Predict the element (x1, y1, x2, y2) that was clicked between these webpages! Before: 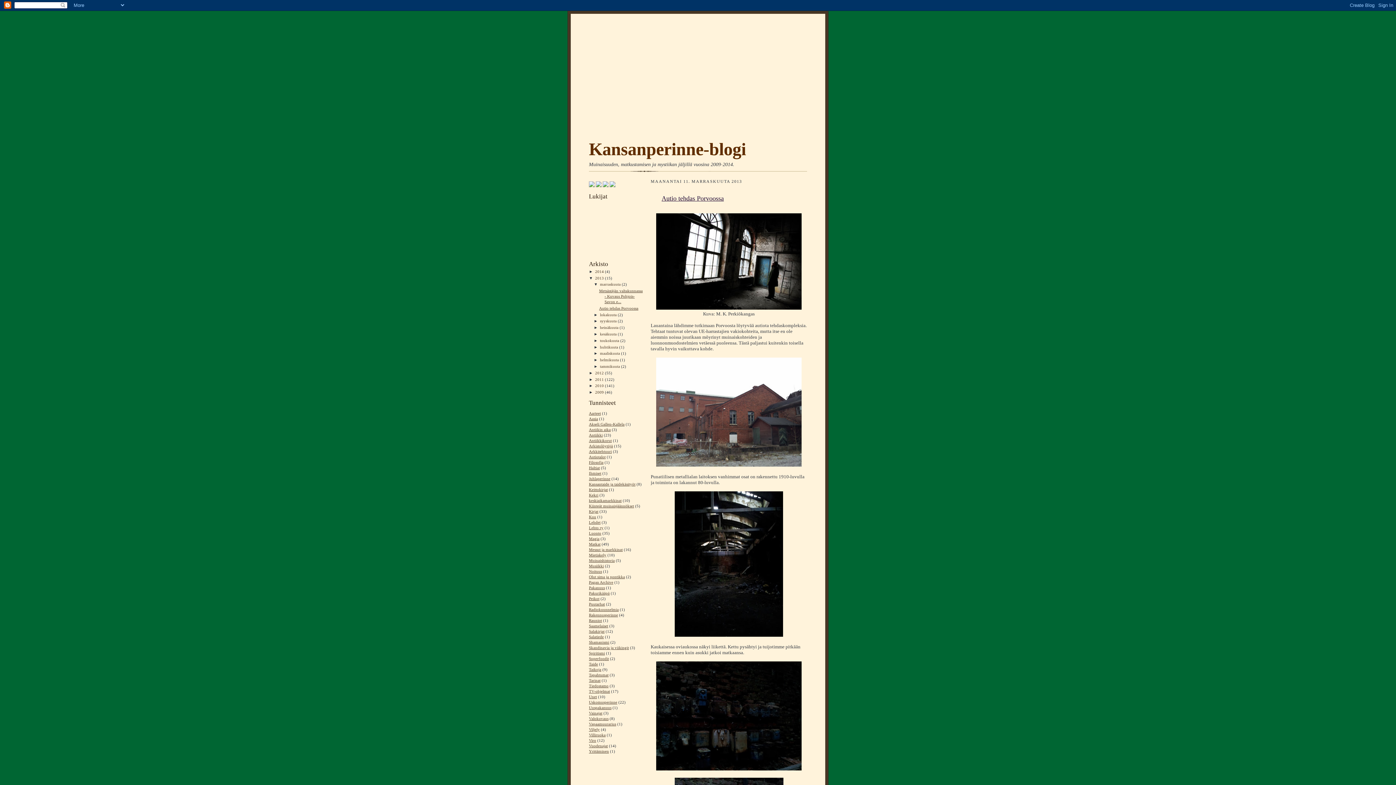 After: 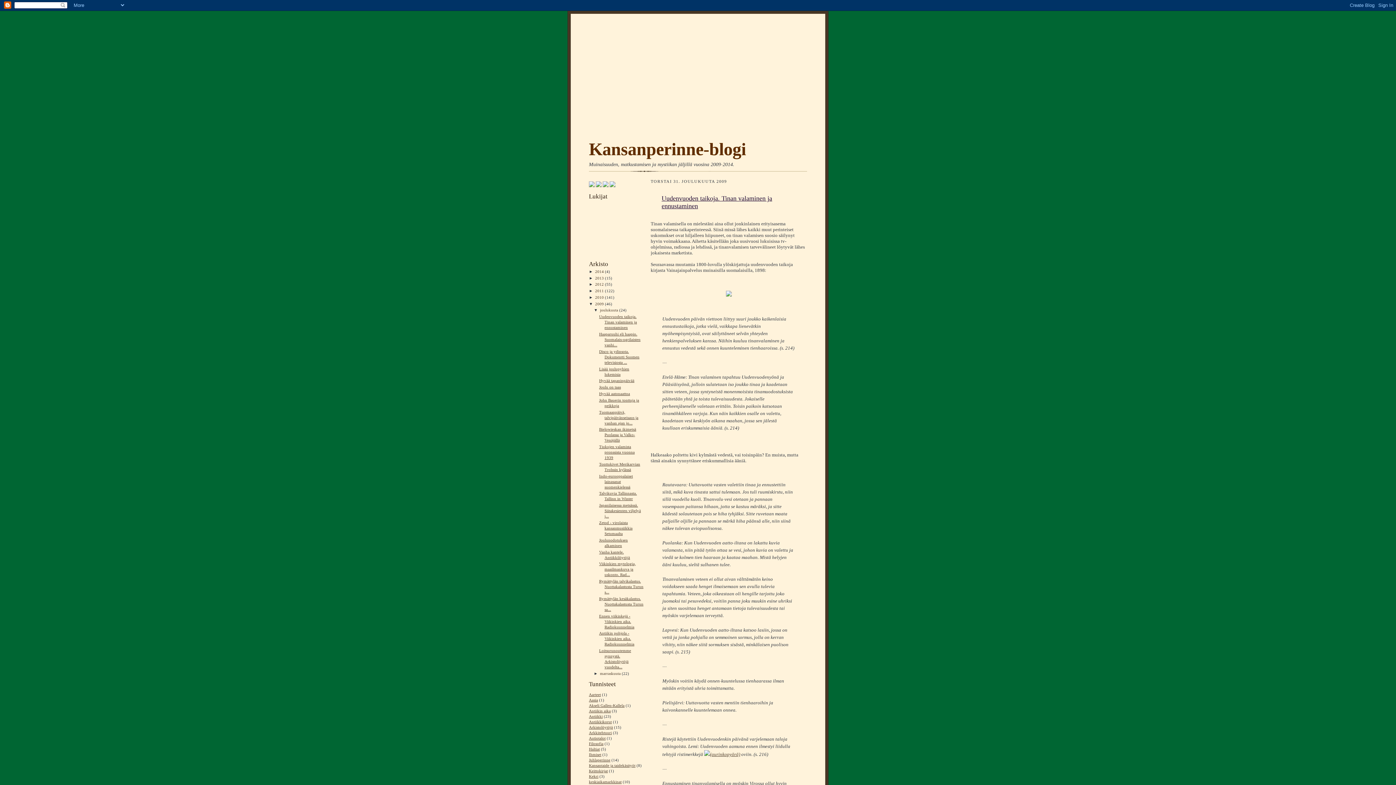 Action: bbox: (595, 390, 605, 394) label: 2009 